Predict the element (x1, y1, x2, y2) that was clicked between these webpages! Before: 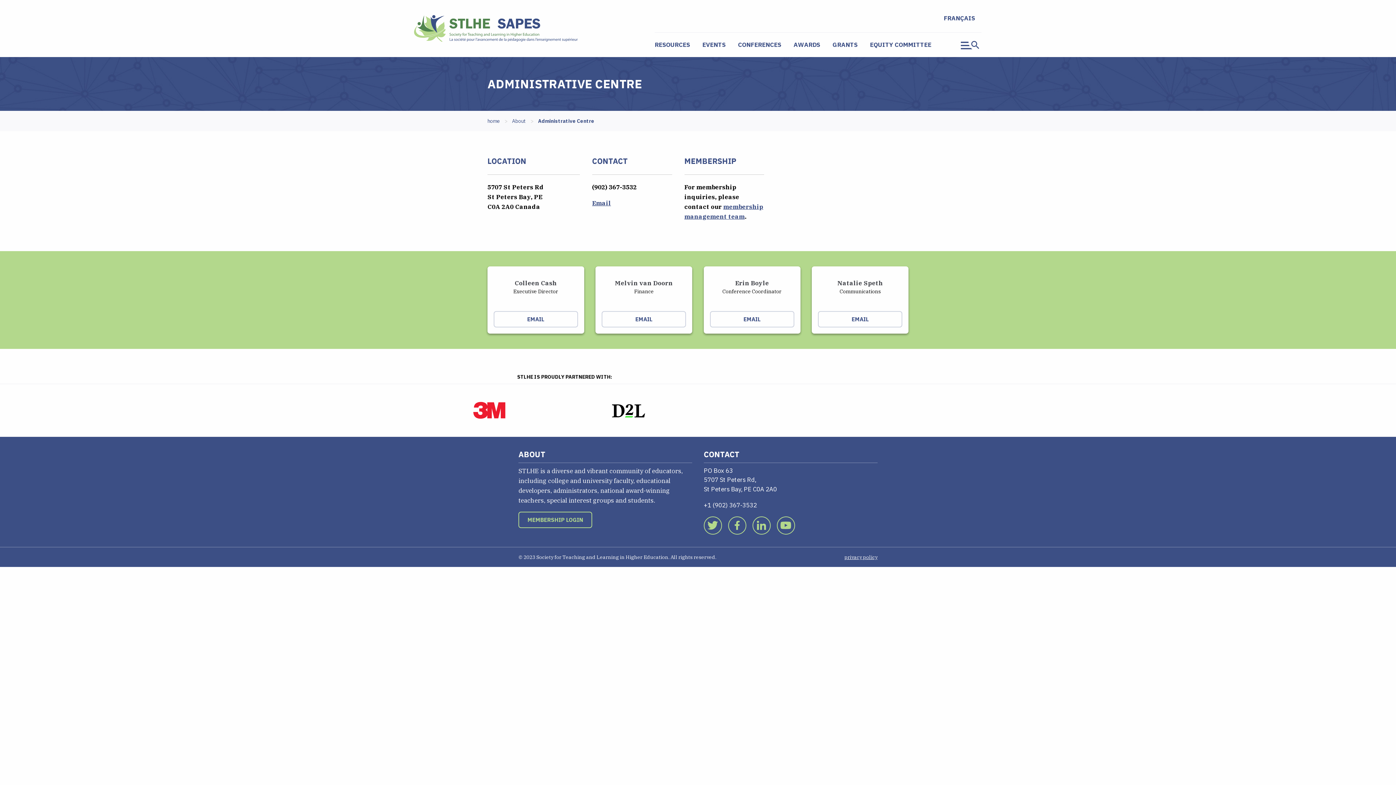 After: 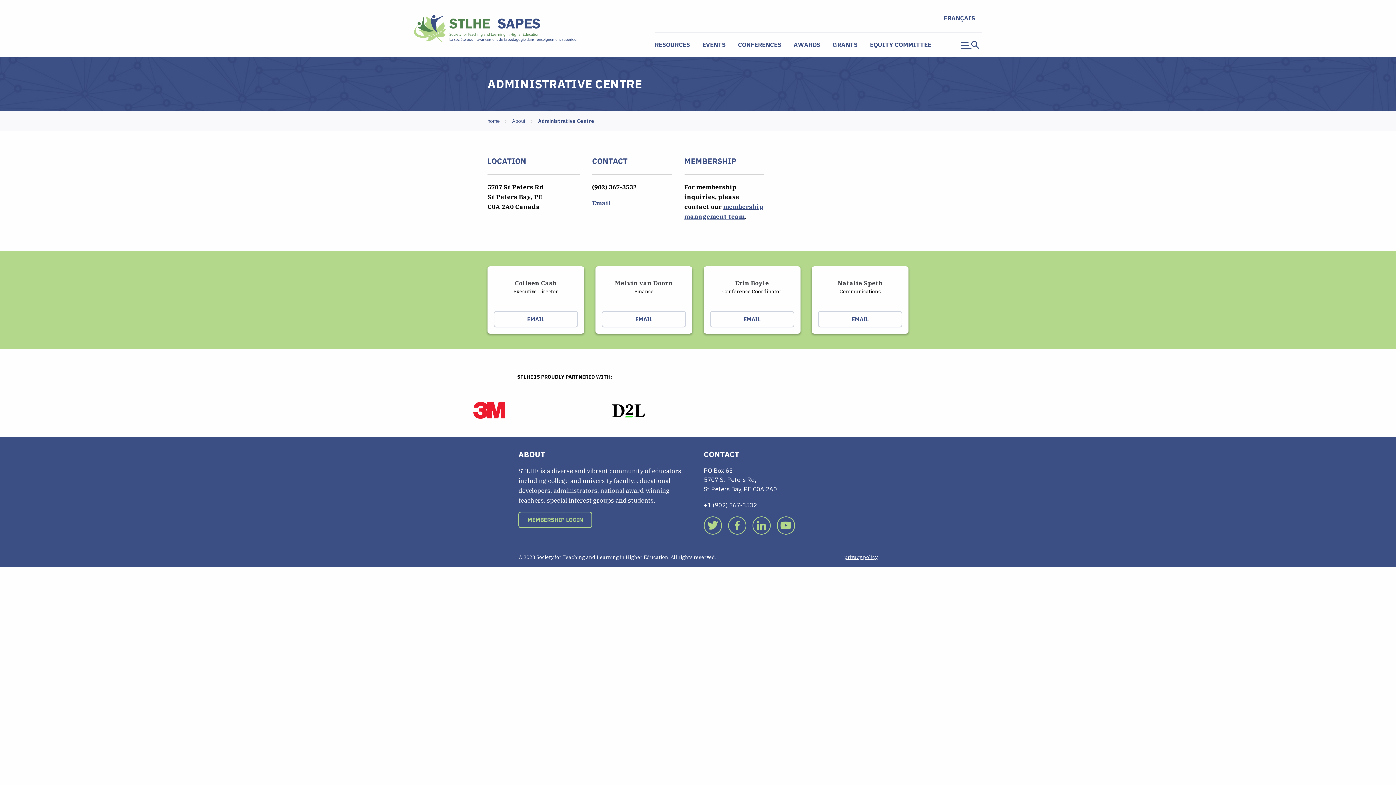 Action: bbox: (425, 396, 553, 424)